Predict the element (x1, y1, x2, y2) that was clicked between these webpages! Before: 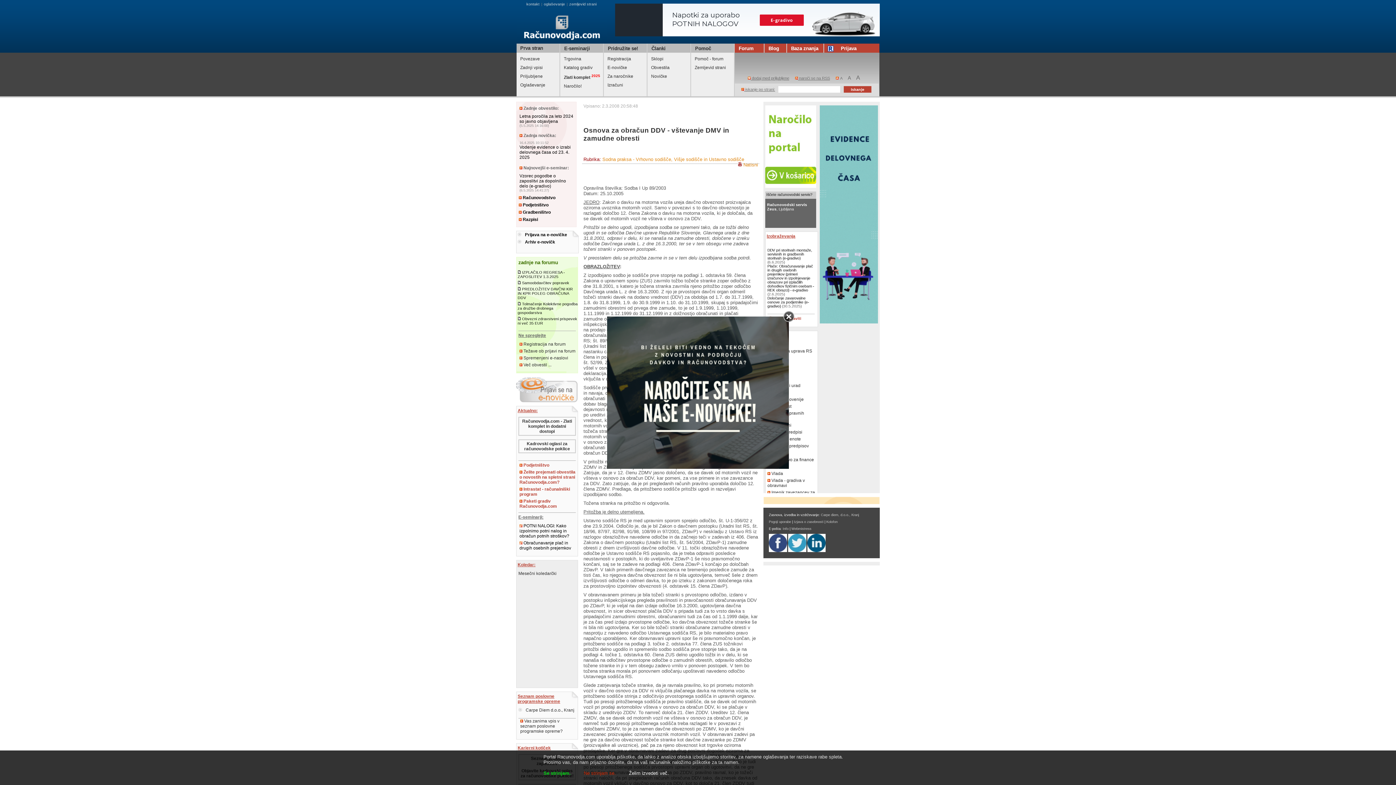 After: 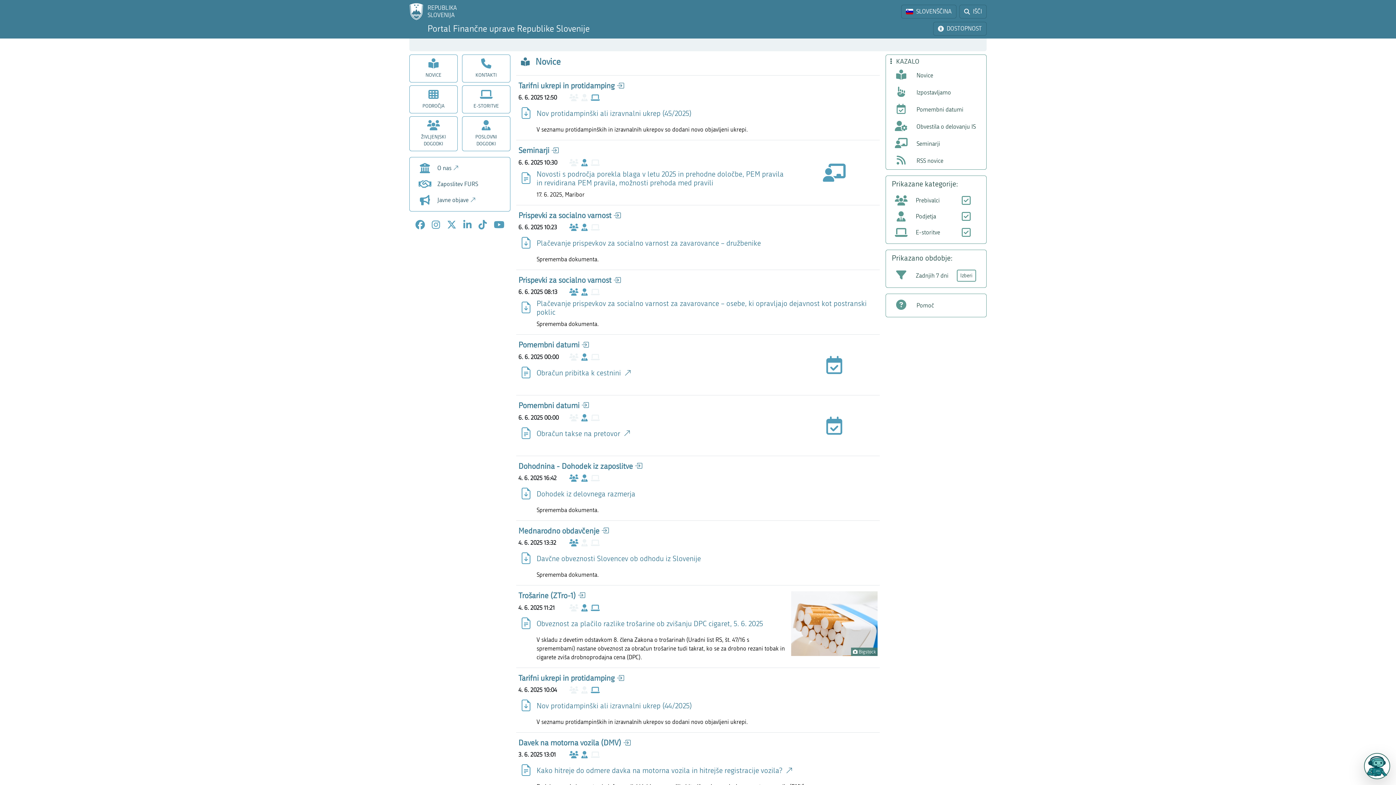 Action: bbox: (765, 348, 816, 355) label:  Finančna uprava RS